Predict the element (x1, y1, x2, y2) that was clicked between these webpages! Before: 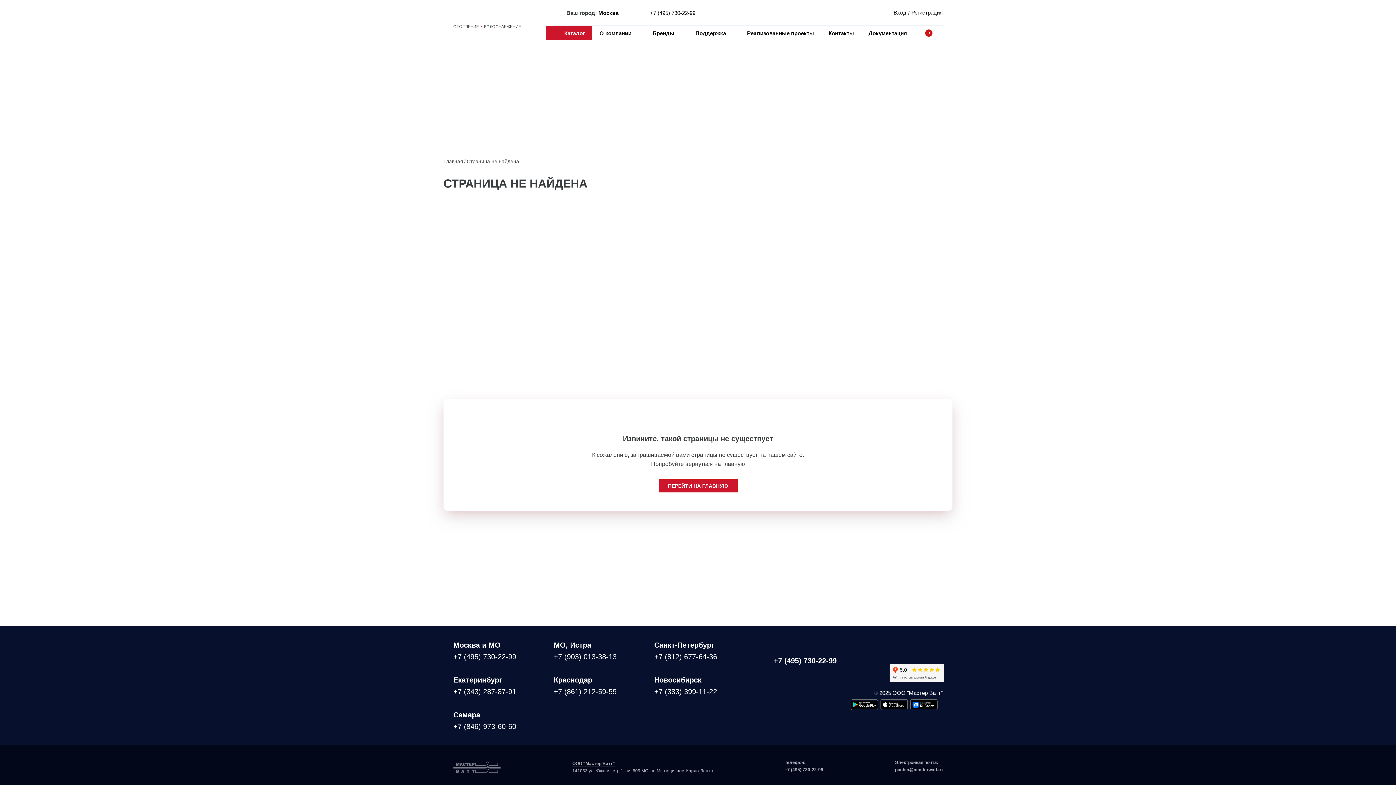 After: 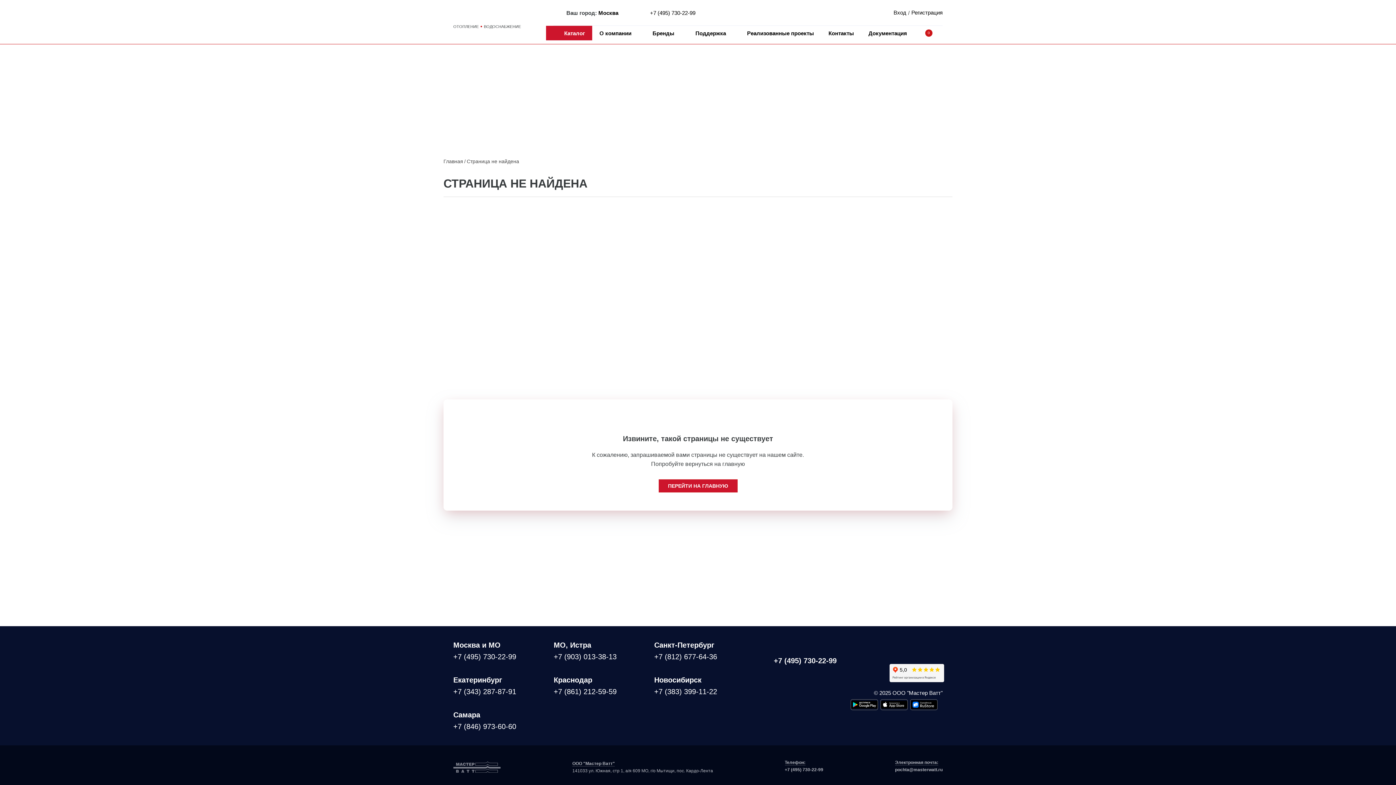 Action: bbox: (774, 655, 836, 666) label: +7 (495) 730-22-99